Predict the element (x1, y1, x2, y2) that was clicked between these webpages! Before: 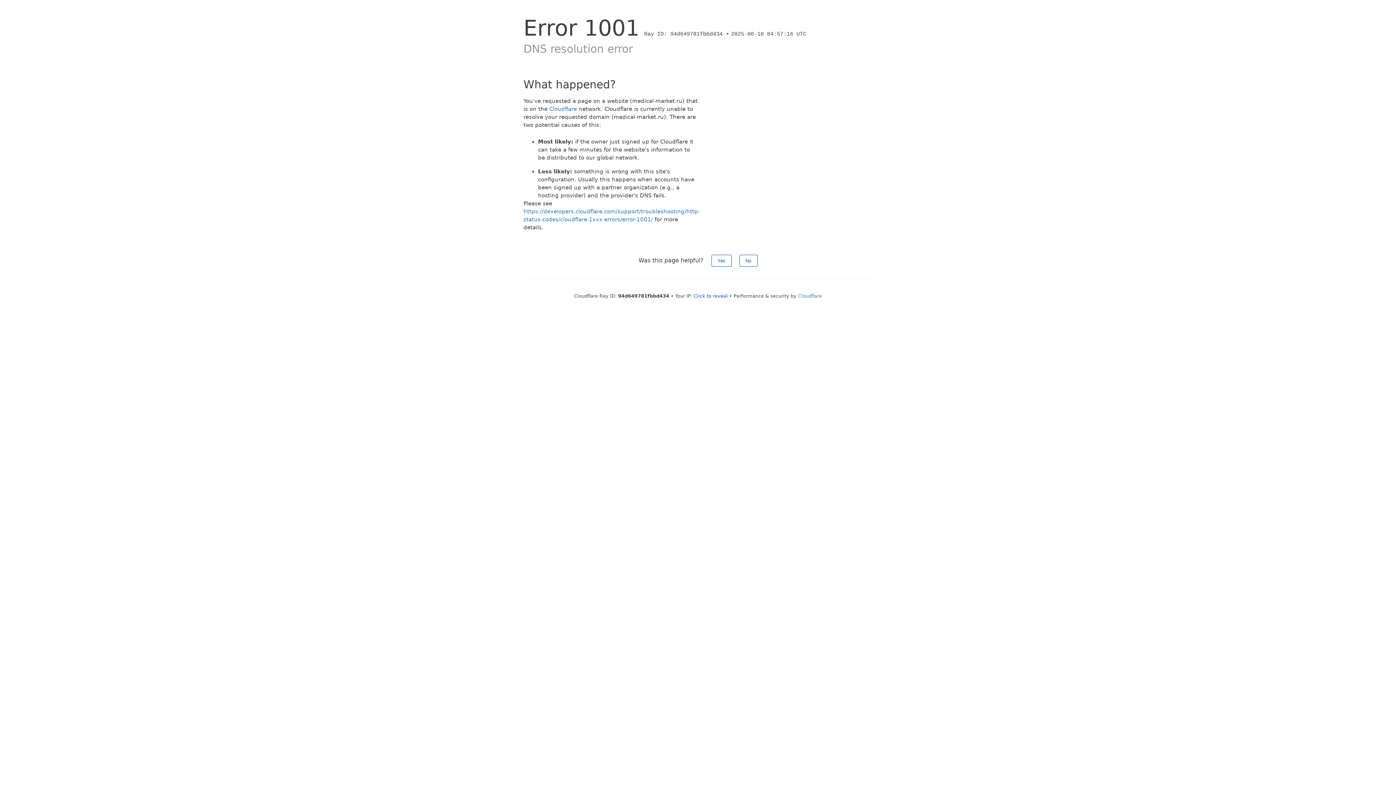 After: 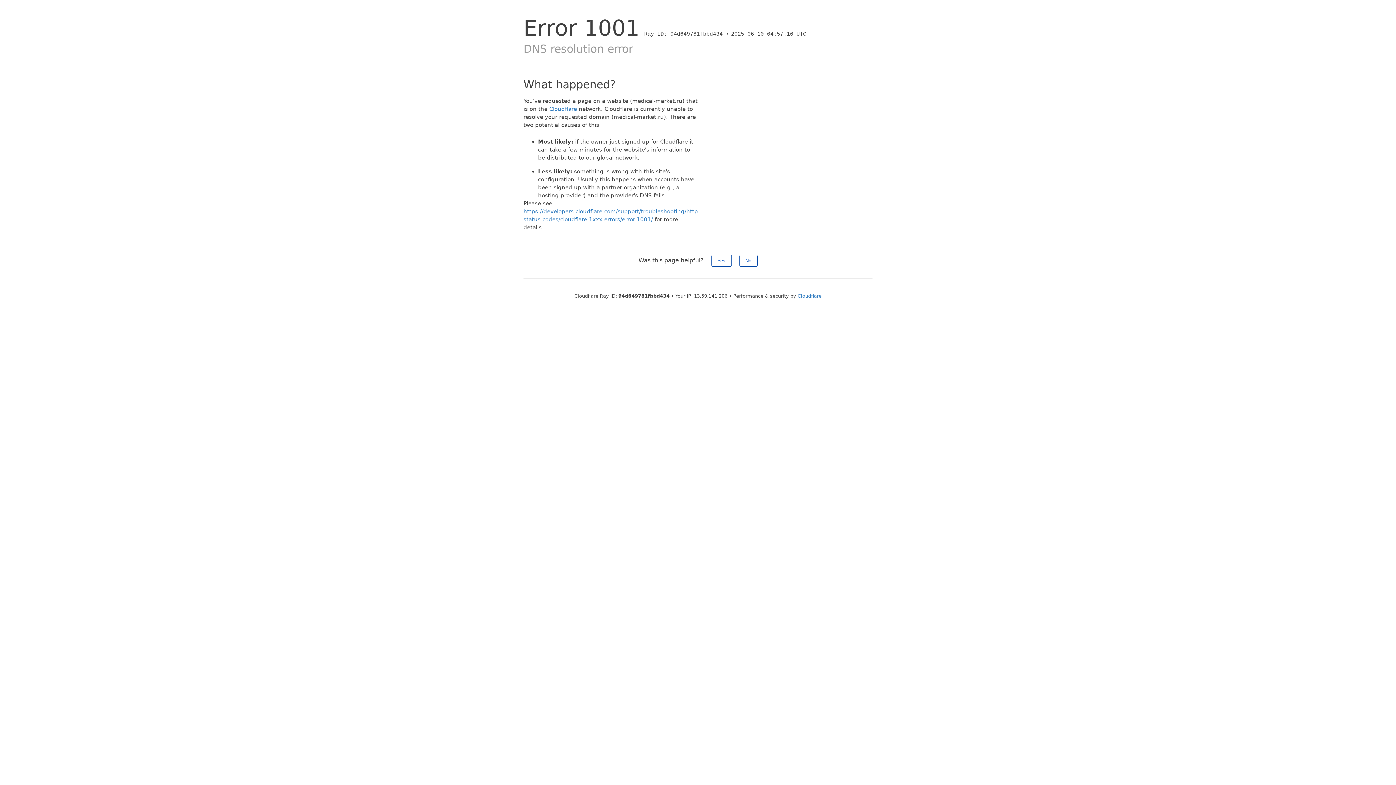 Action: bbox: (693, 293, 728, 298) label: Click to reveal